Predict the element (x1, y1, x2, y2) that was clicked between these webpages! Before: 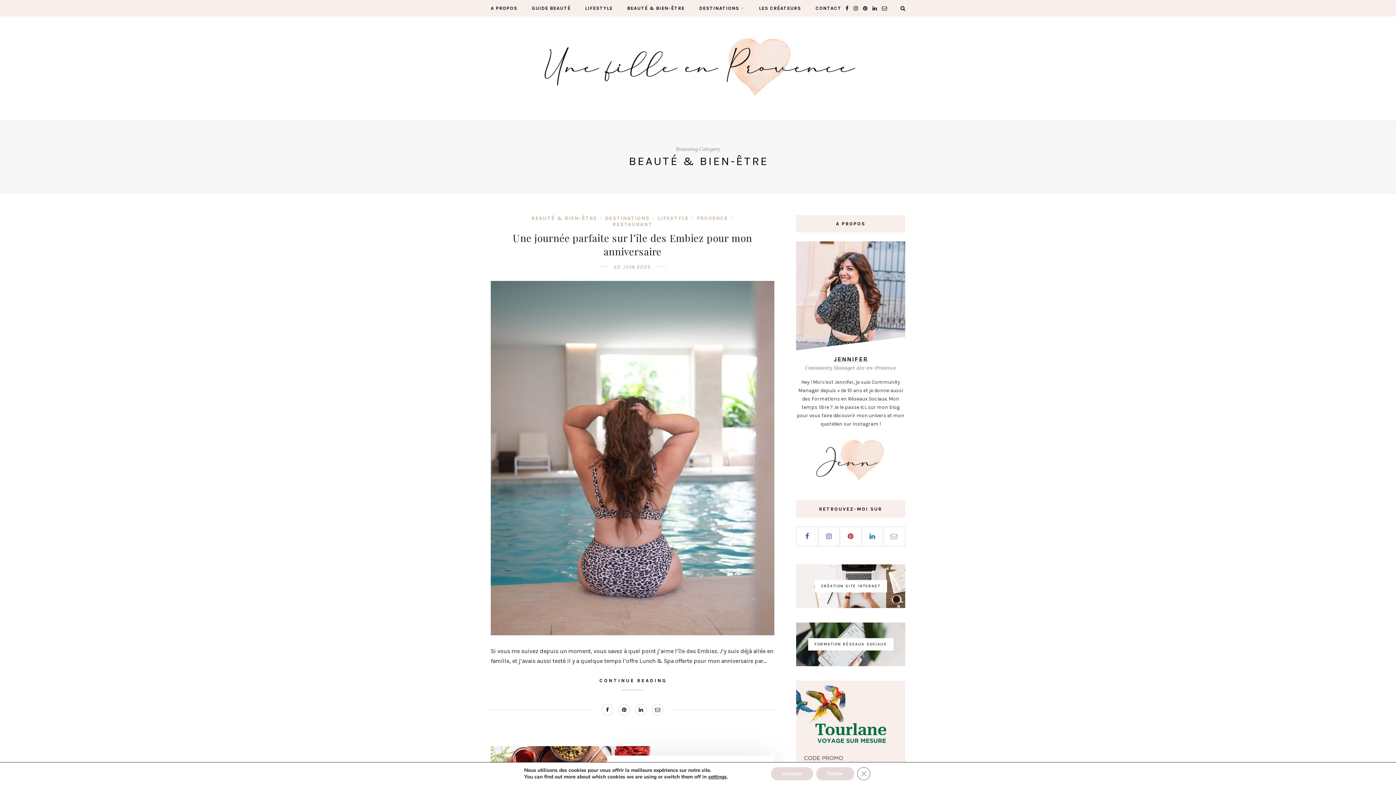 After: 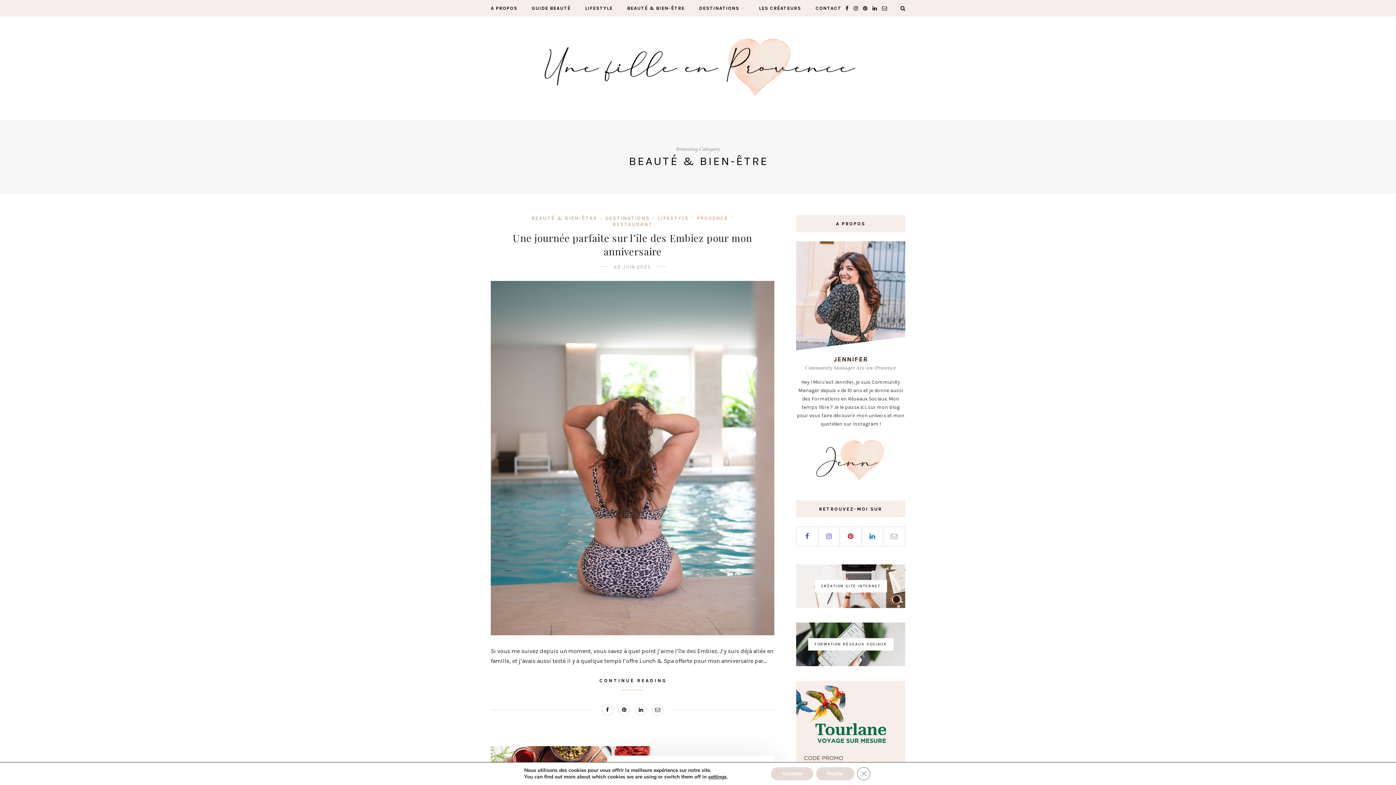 Action: bbox: (531, 215, 597, 221) label: BEAUTÉ & BIEN-ÊTRE